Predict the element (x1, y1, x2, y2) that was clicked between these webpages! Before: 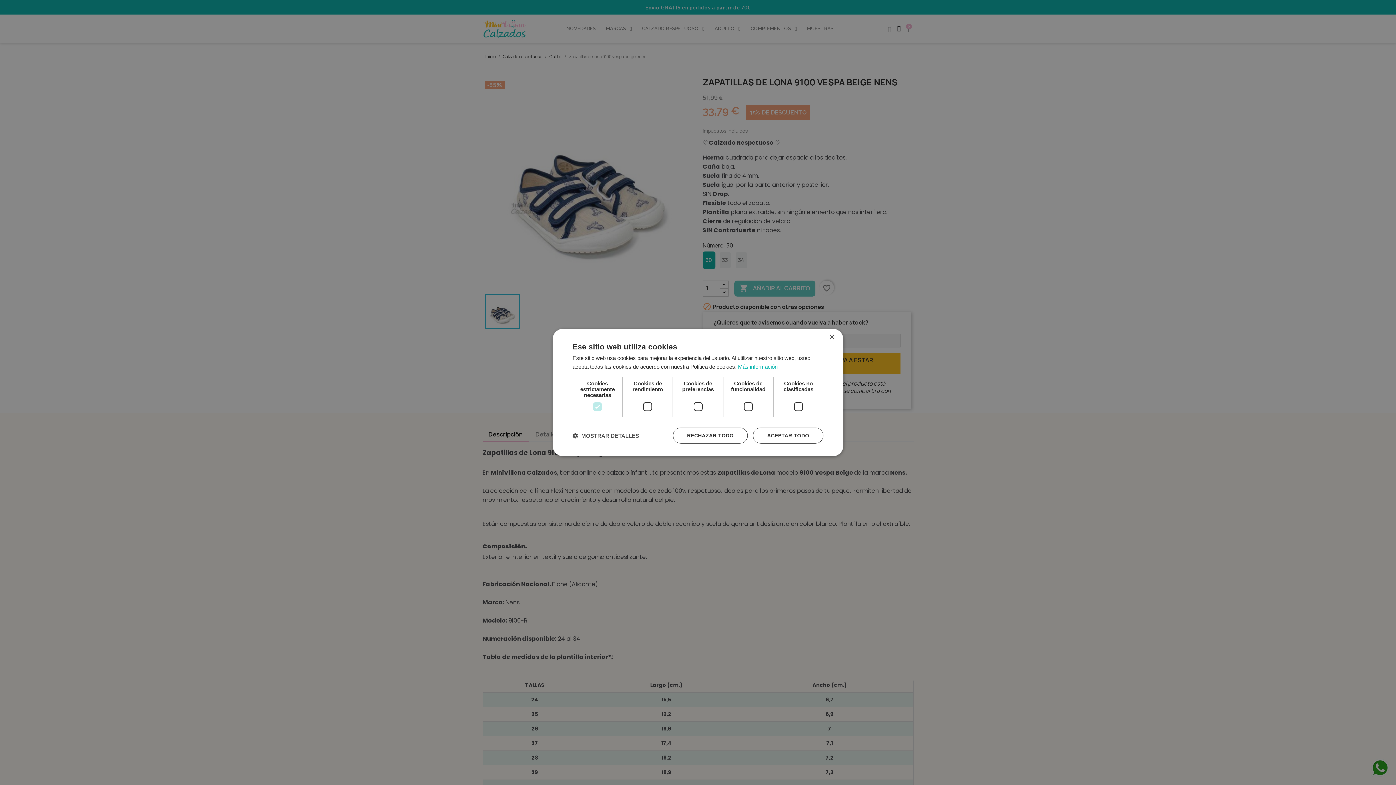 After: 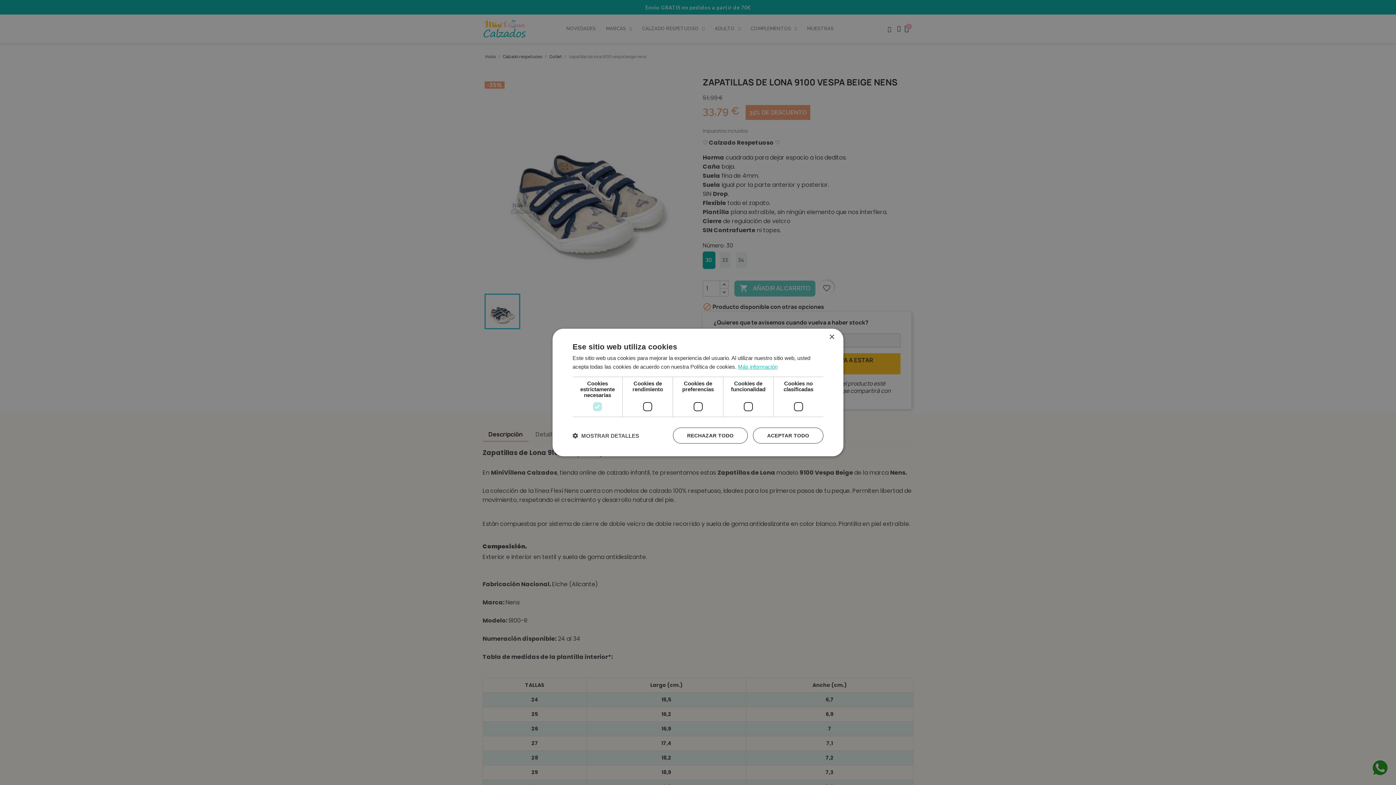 Action: bbox: (738, 363, 777, 370) label: Más información, opens a new window